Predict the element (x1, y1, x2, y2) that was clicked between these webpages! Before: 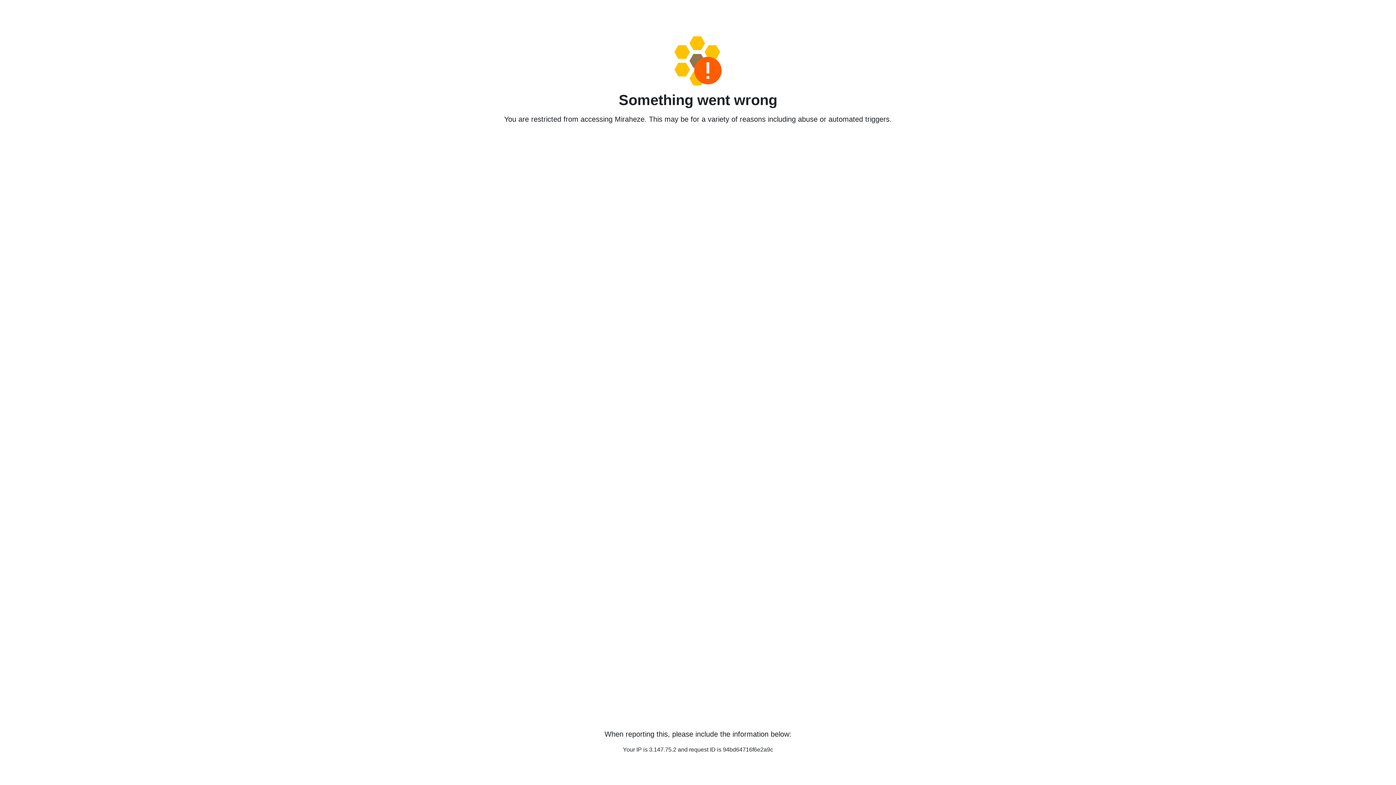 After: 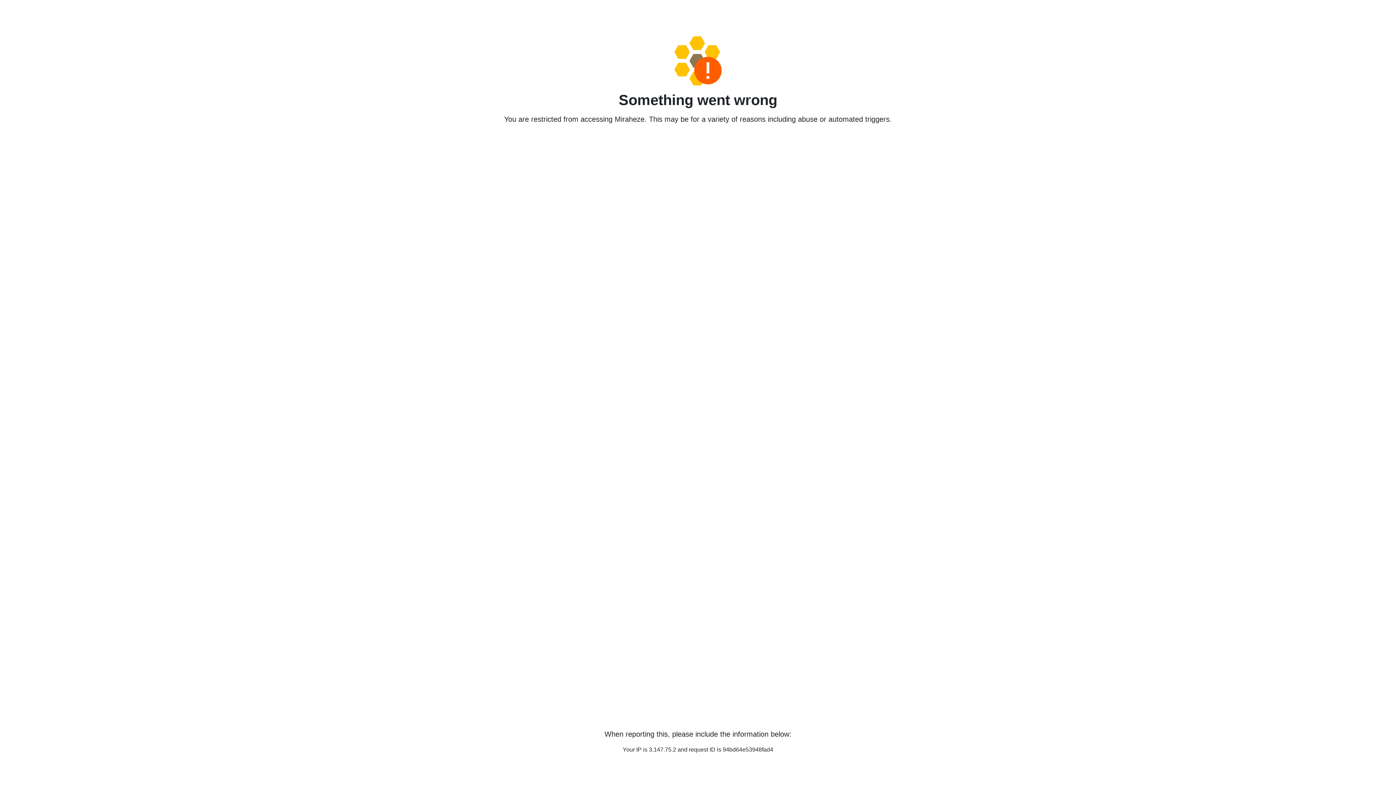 Action: bbox: (458, 36, 938, 85)